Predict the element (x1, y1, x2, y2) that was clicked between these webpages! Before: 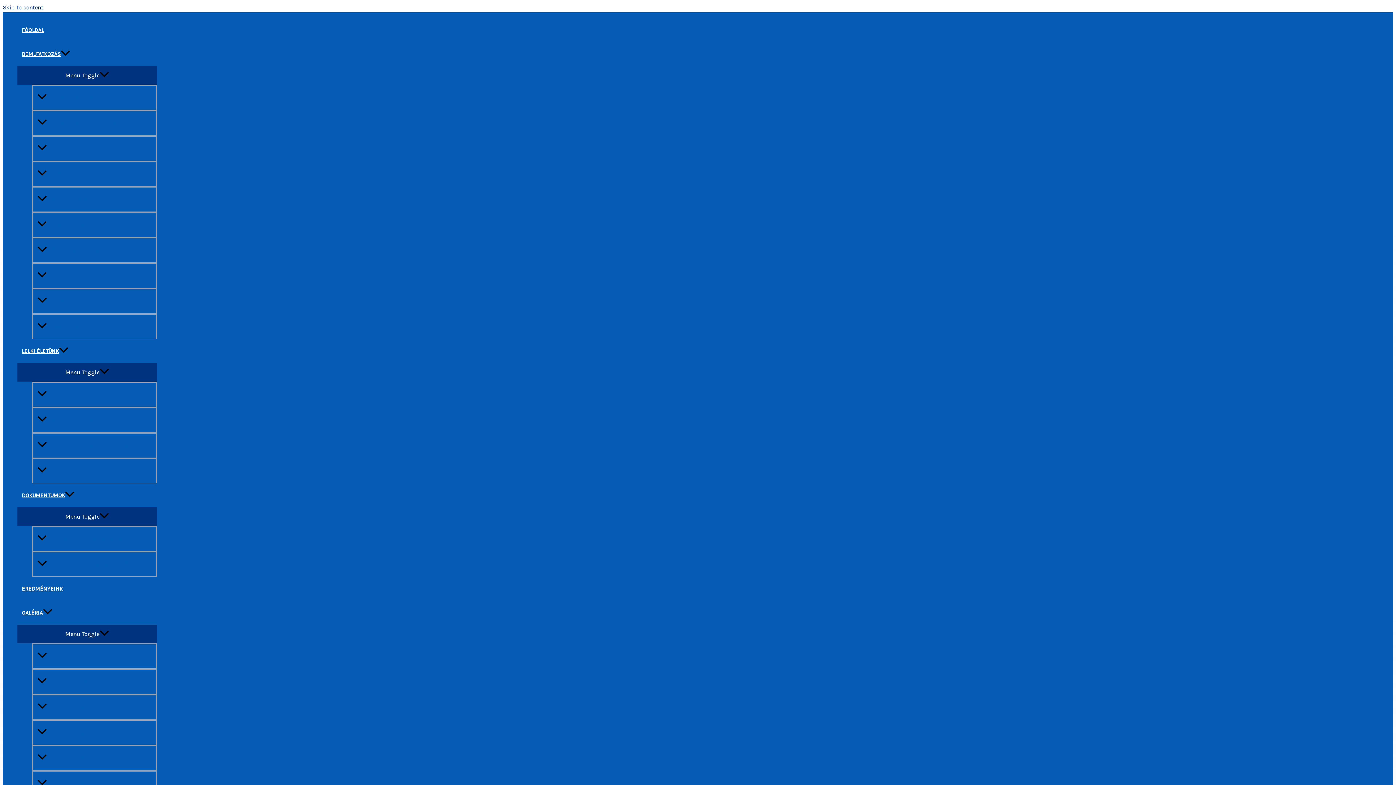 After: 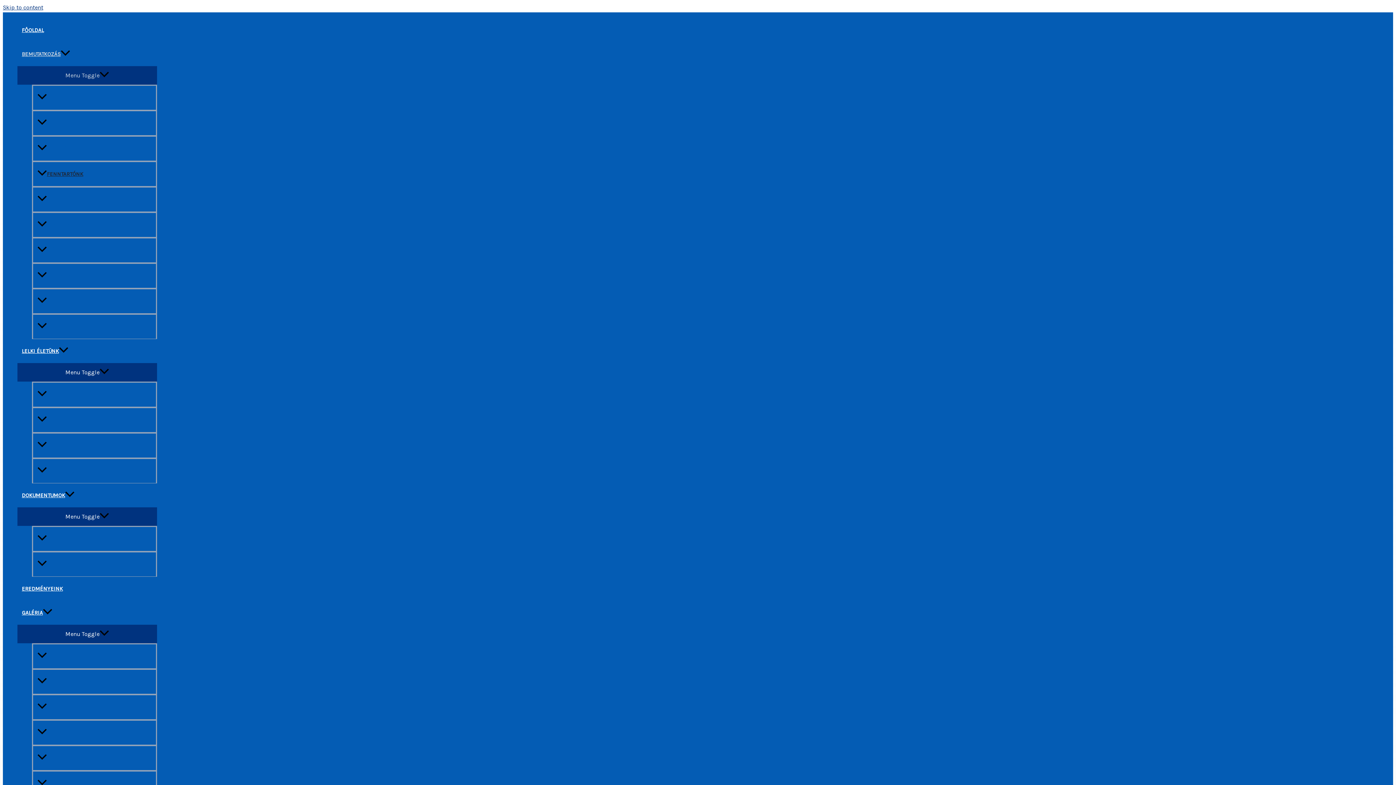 Action: label: FENNTARTÓNK bbox: (32, 161, 157, 186)